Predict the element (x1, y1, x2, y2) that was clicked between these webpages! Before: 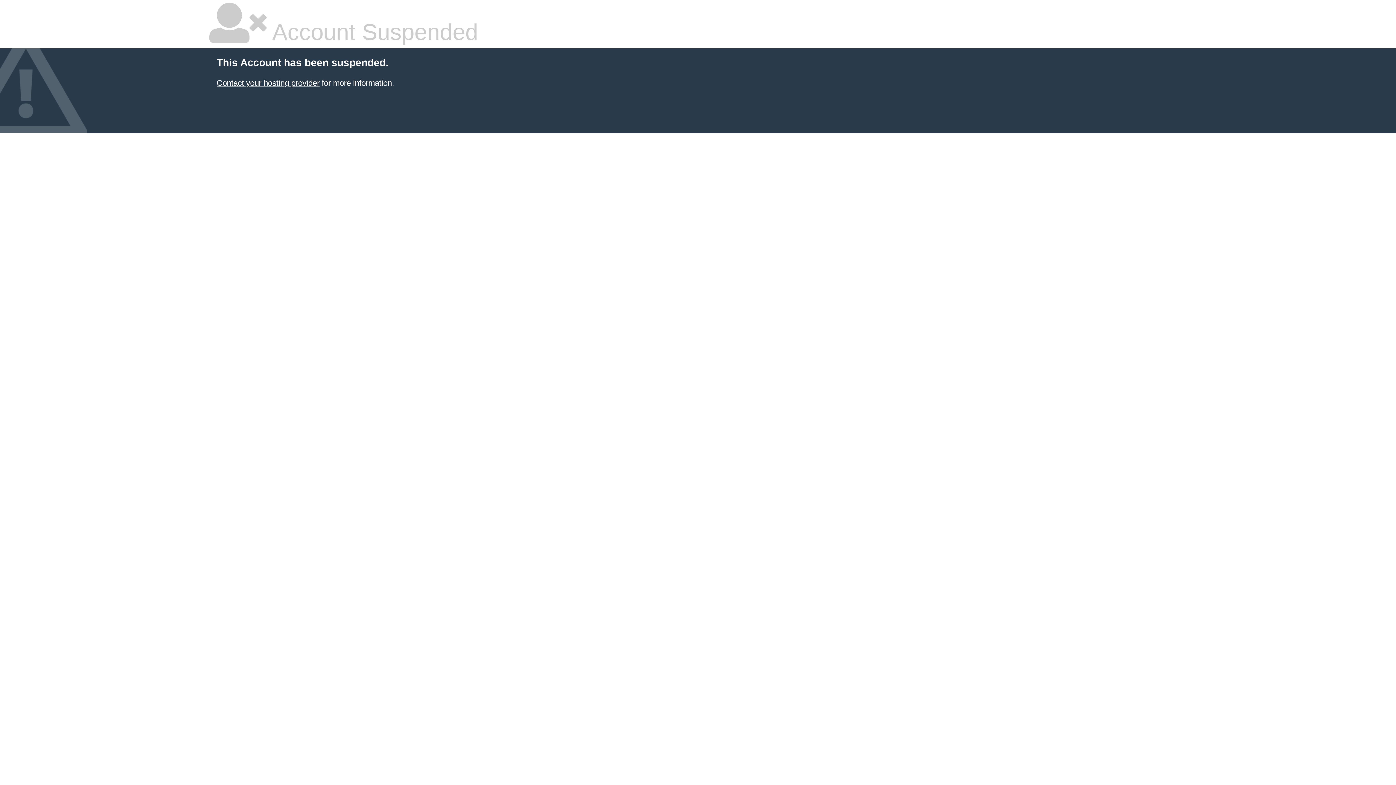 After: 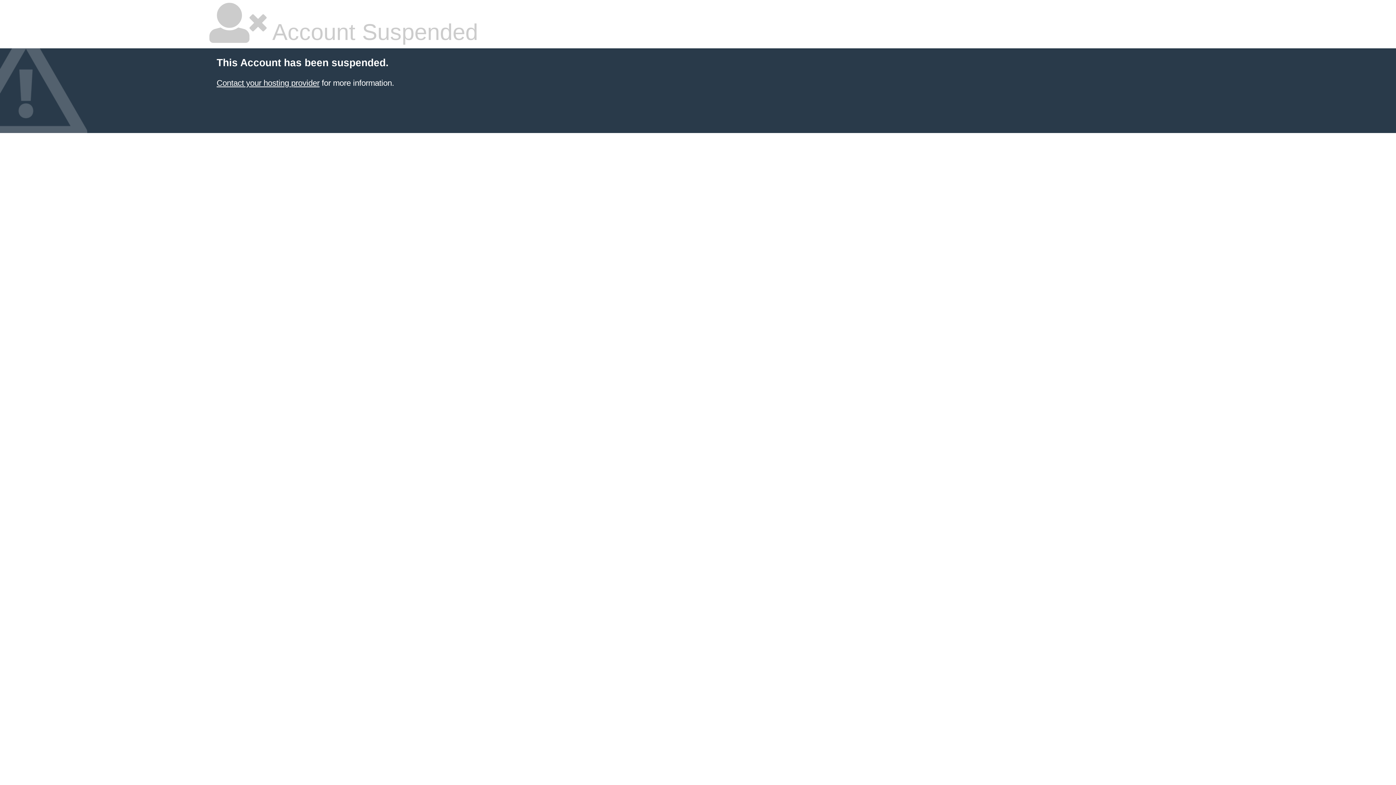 Action: bbox: (216, 78, 319, 87) label: Contact your hosting provider